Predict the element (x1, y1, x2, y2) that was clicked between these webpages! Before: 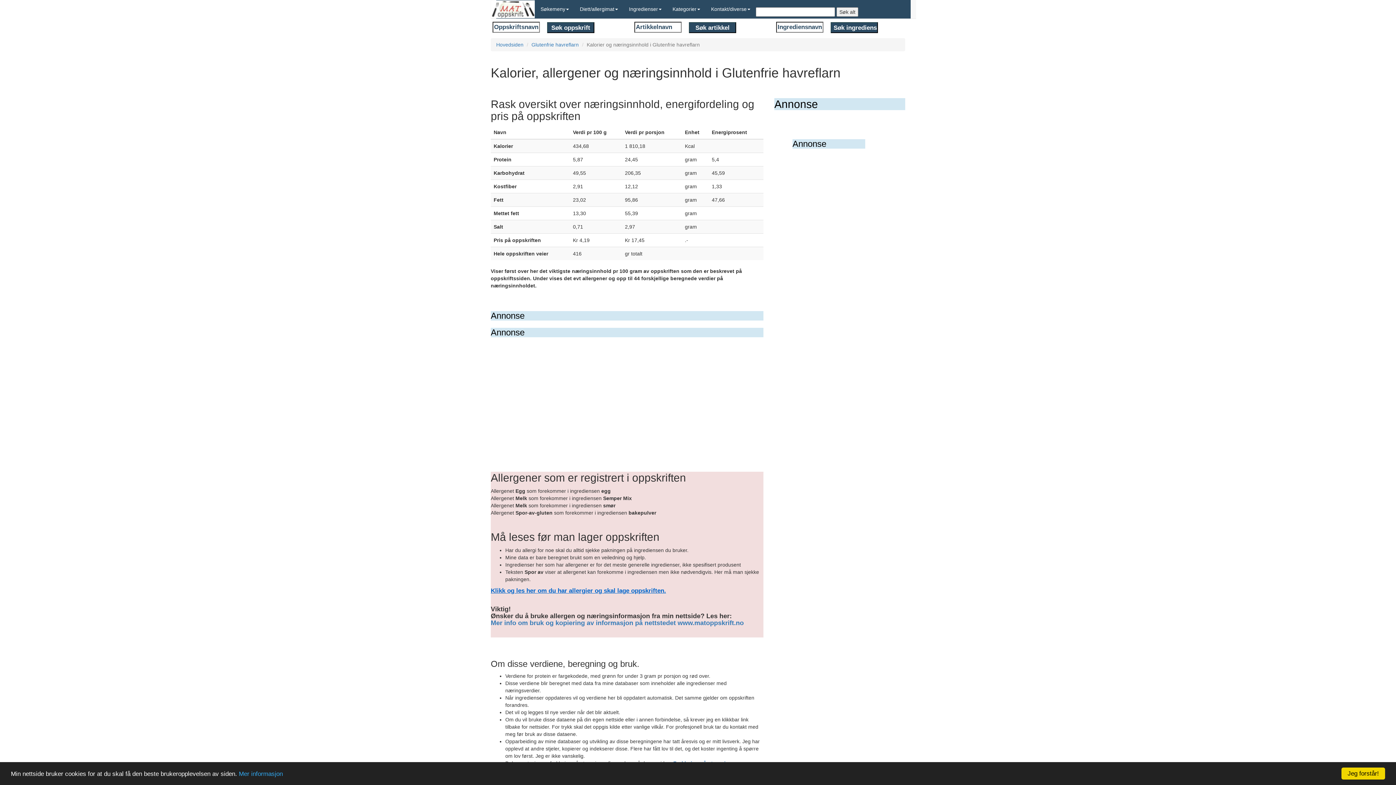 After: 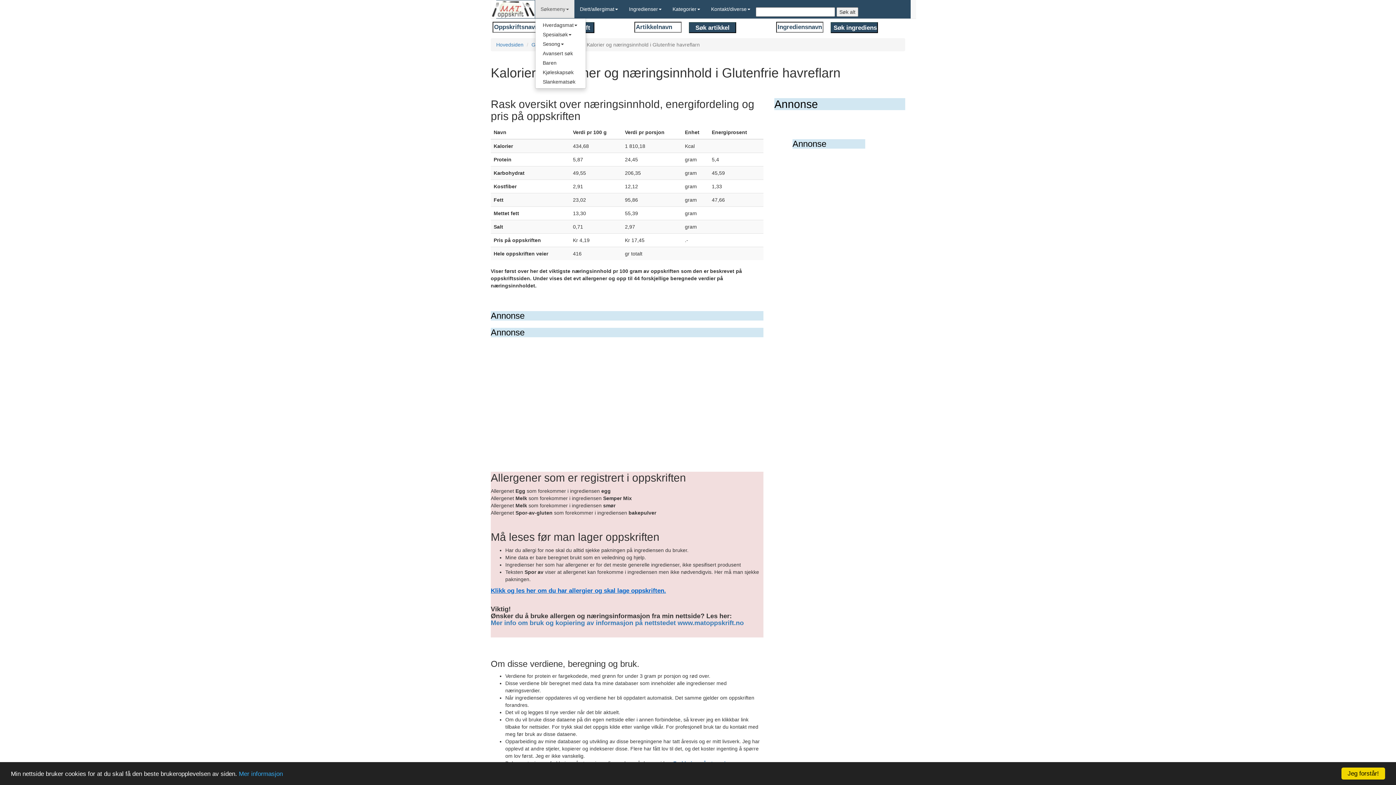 Action: label: Søkemeny bbox: (535, 0, 574, 18)